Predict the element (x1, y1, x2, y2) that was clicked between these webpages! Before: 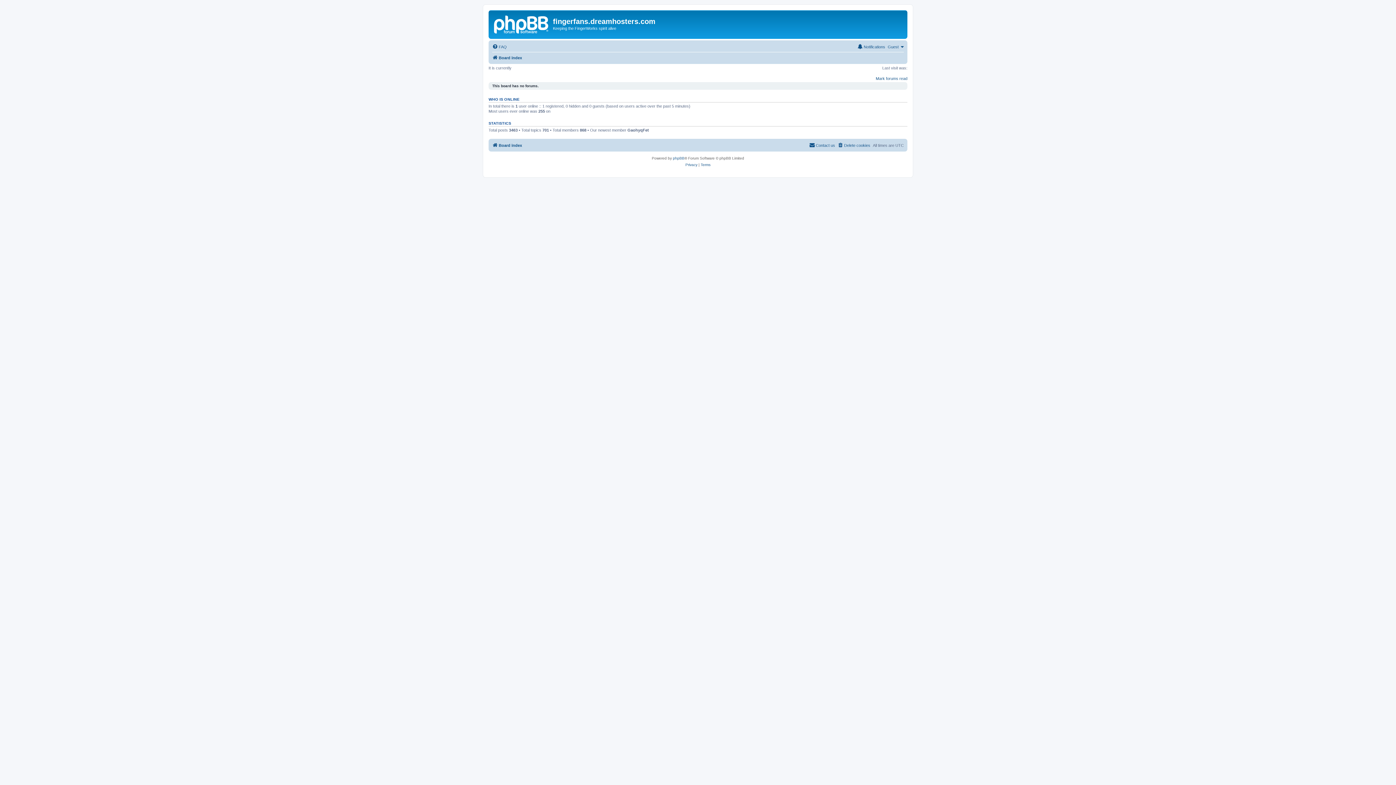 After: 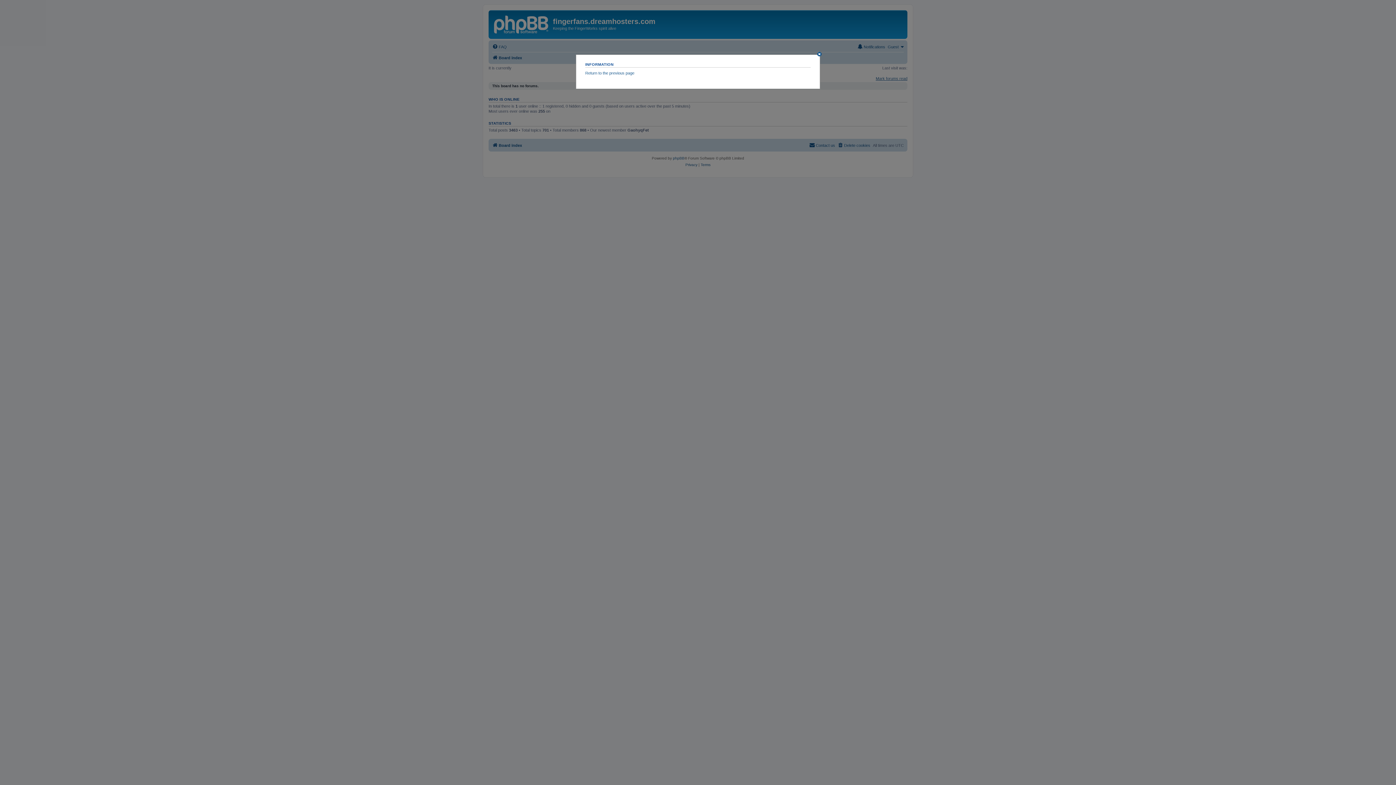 Action: bbox: (876, 76, 907, 80) label: Mark forums read